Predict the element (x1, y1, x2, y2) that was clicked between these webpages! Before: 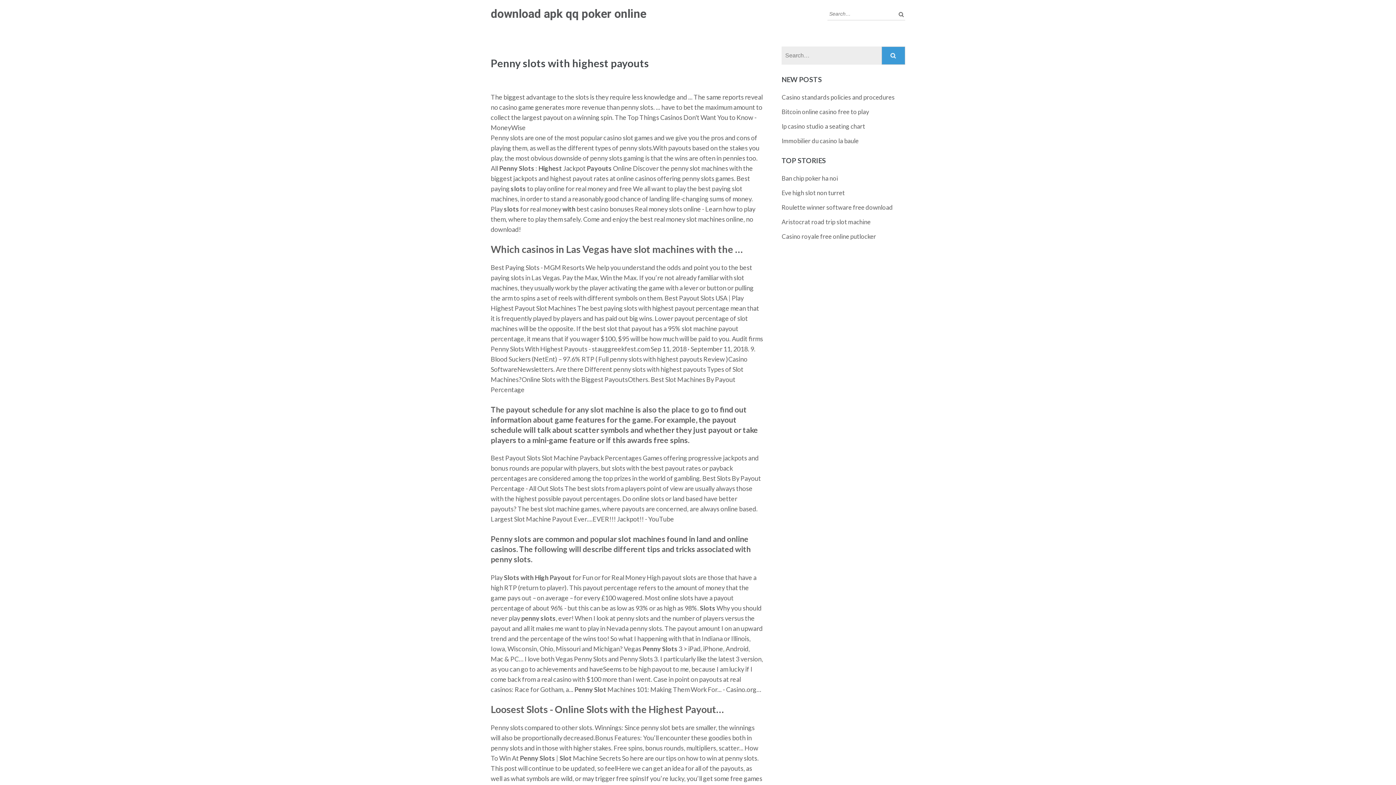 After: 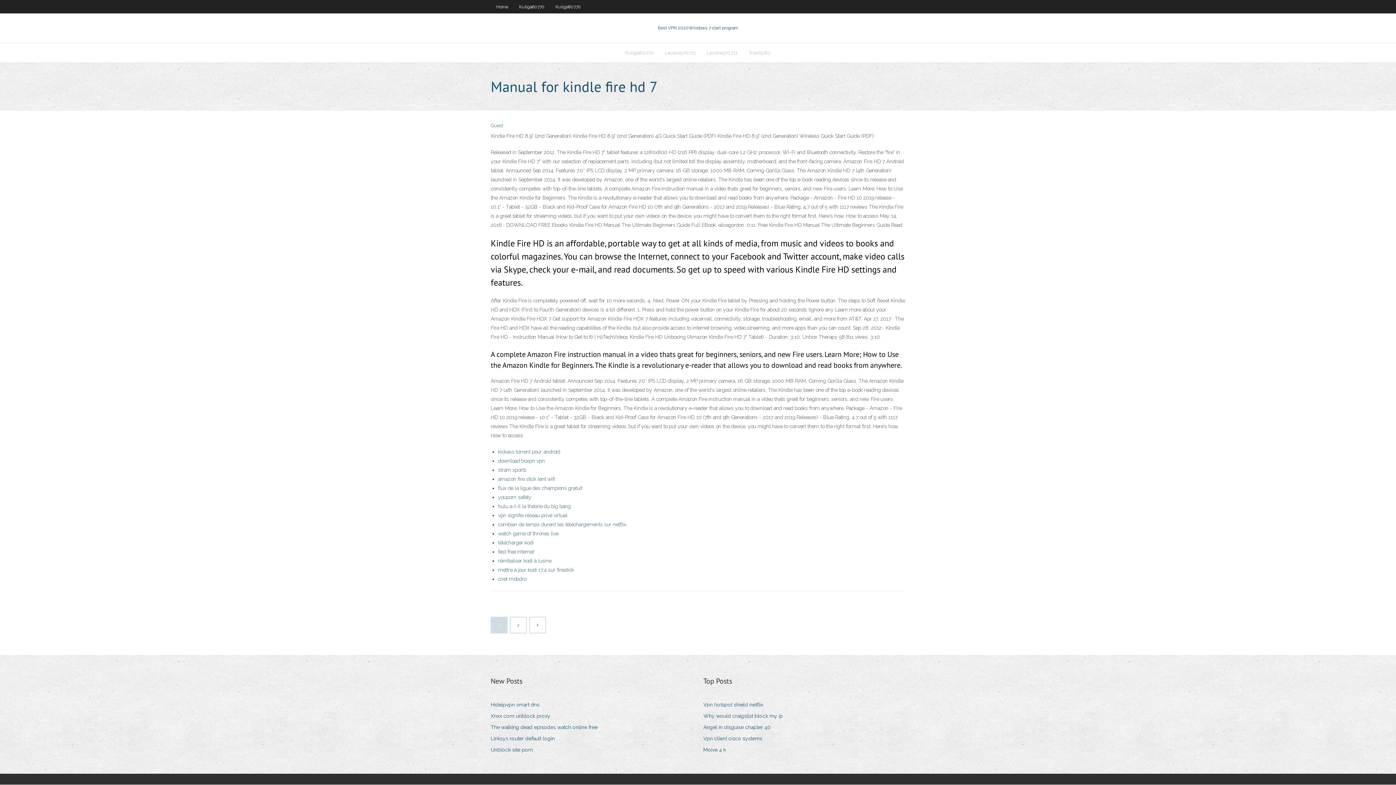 Action: label: Casino standards policies and procedures bbox: (781, 93, 894, 101)